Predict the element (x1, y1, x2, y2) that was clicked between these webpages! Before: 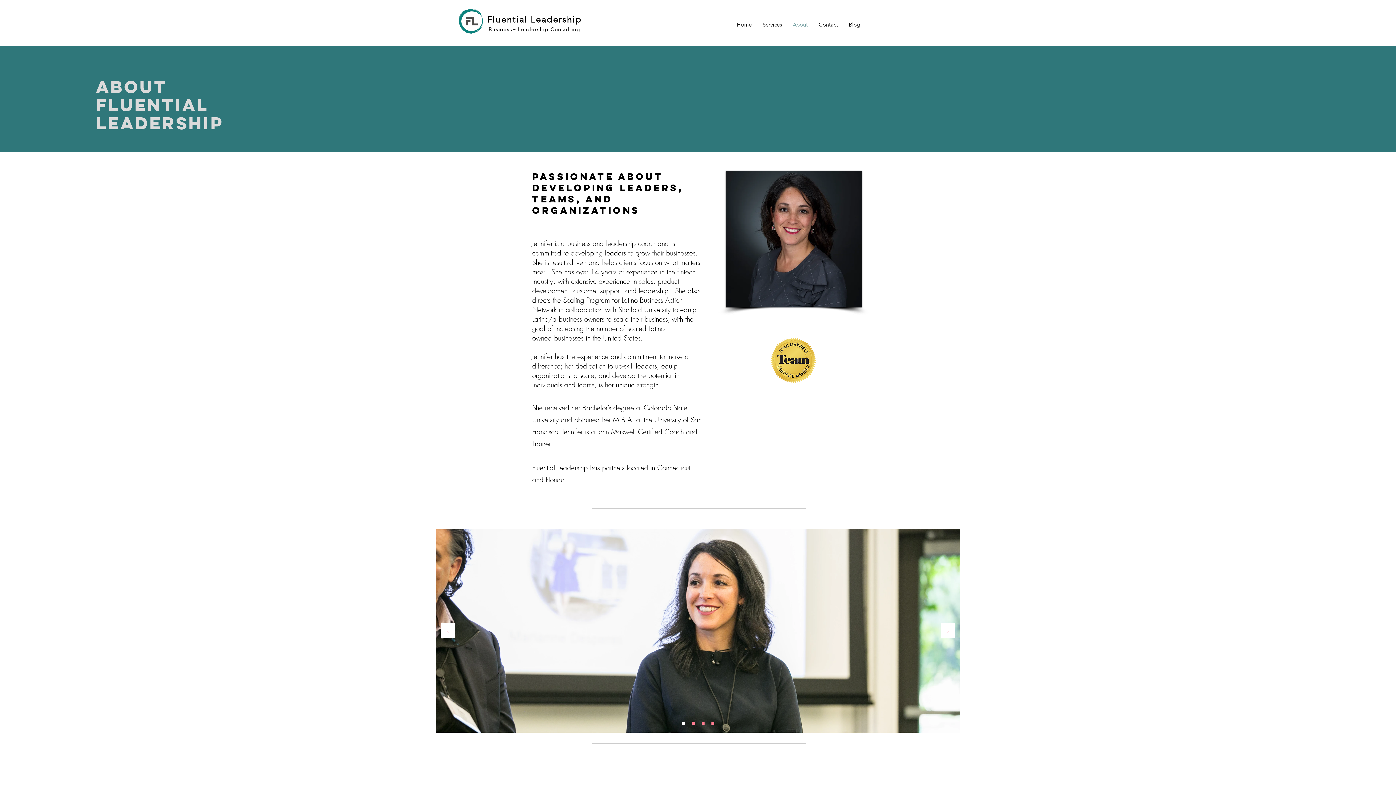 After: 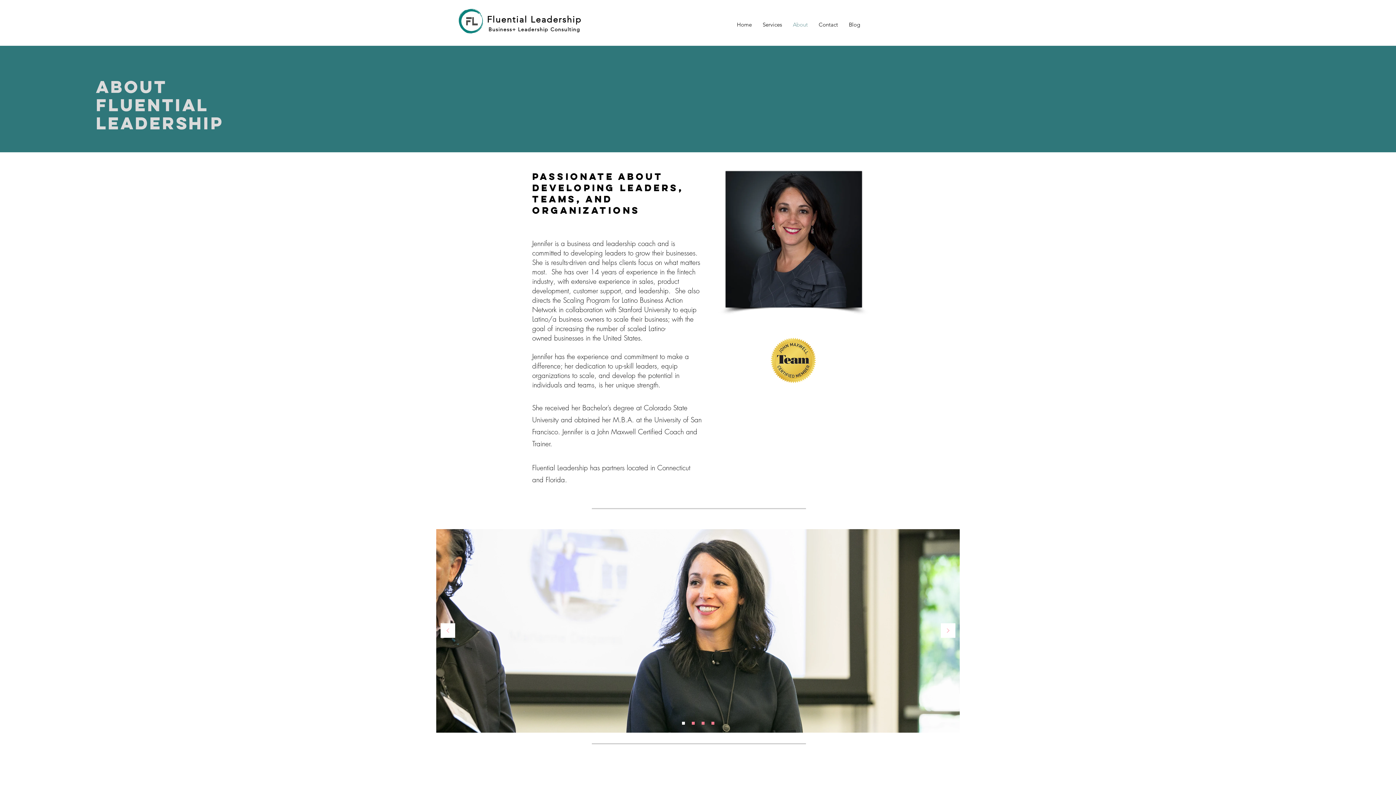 Action: label: About bbox: (787, 15, 813, 33)